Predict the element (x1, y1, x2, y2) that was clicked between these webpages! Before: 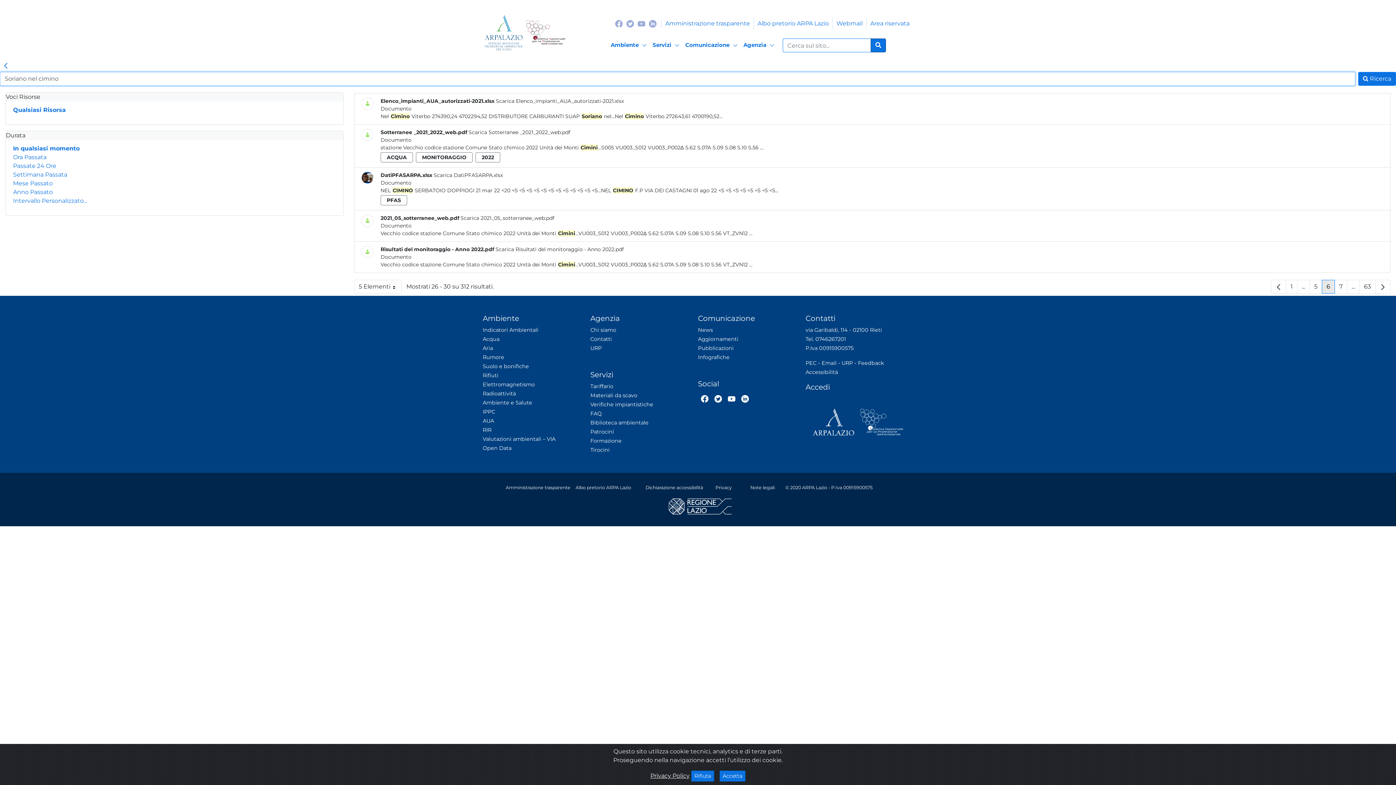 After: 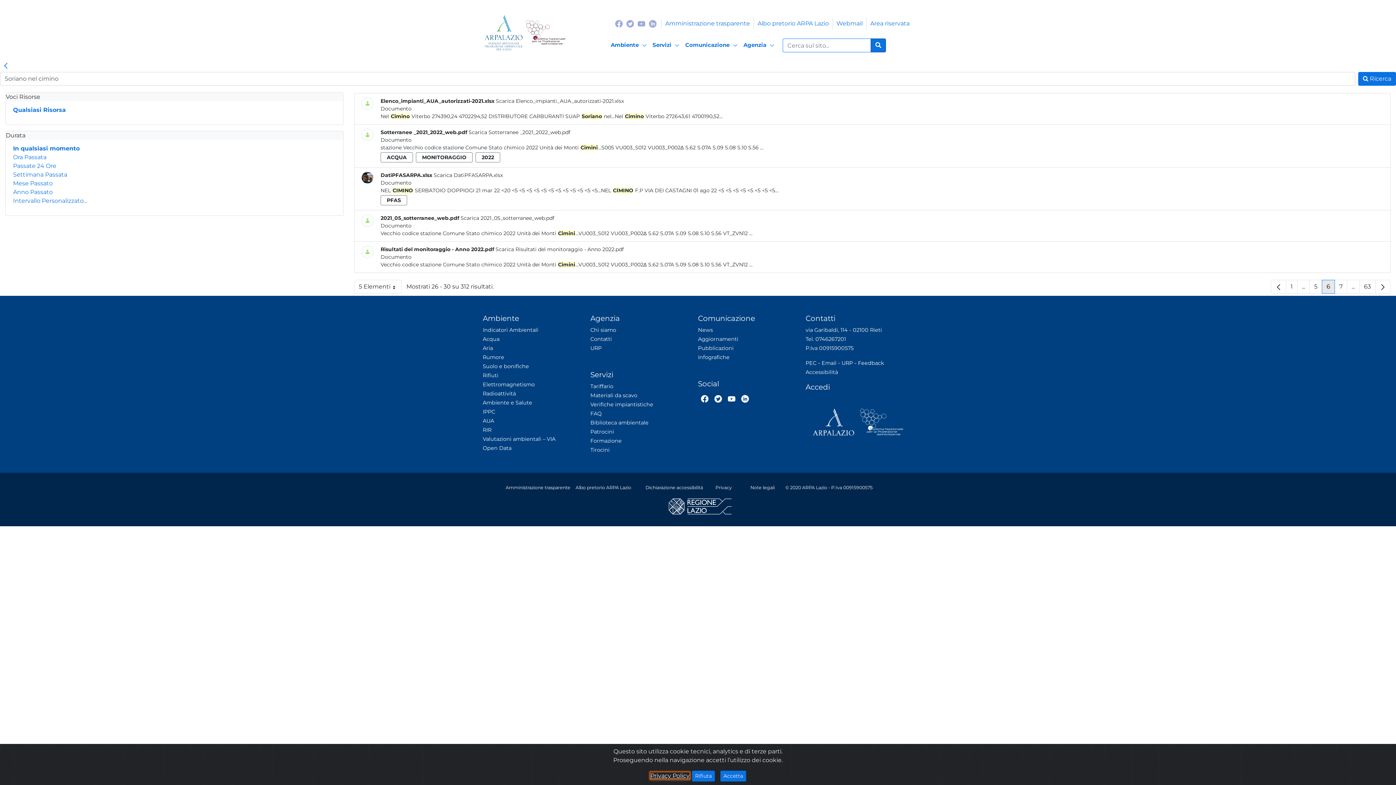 Action: label: Cookie bbox: (650, 772, 689, 779)